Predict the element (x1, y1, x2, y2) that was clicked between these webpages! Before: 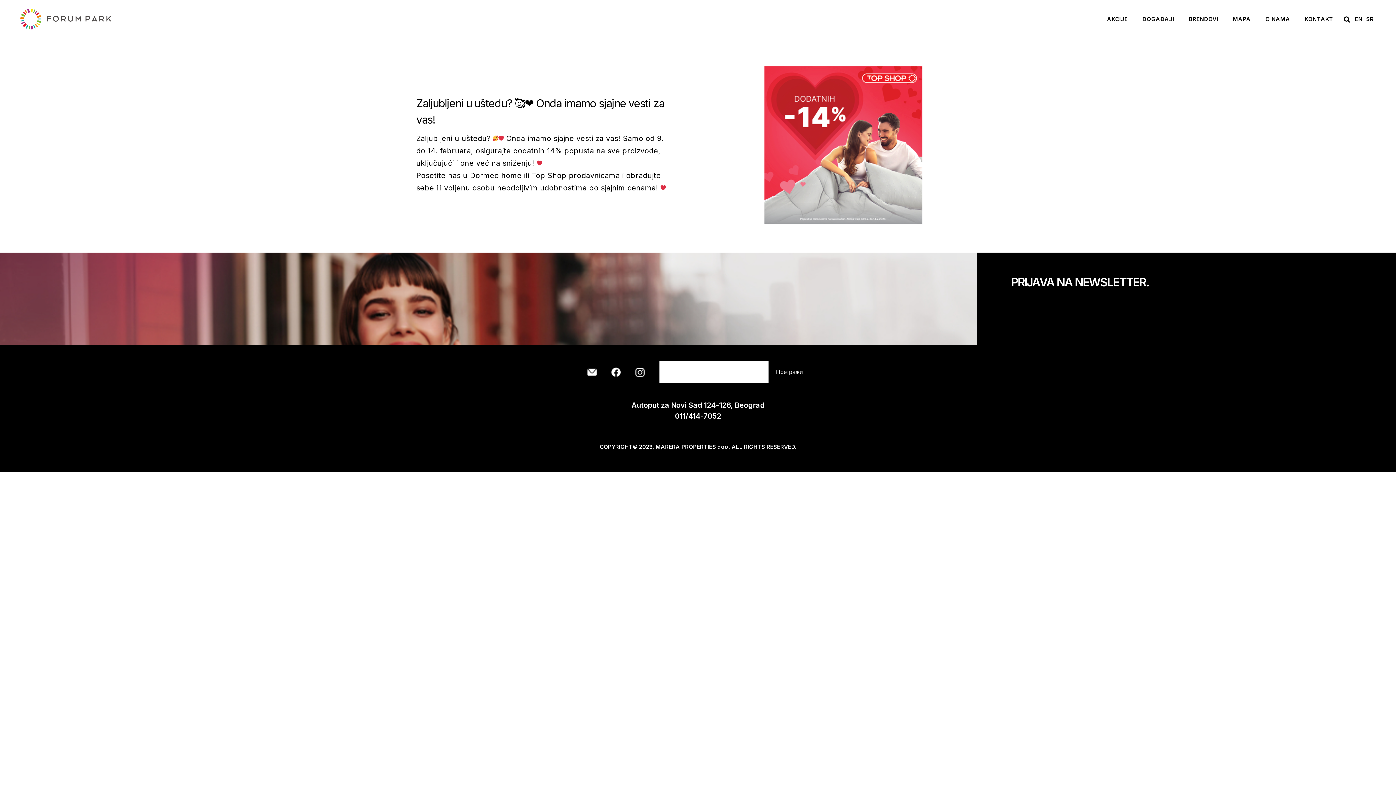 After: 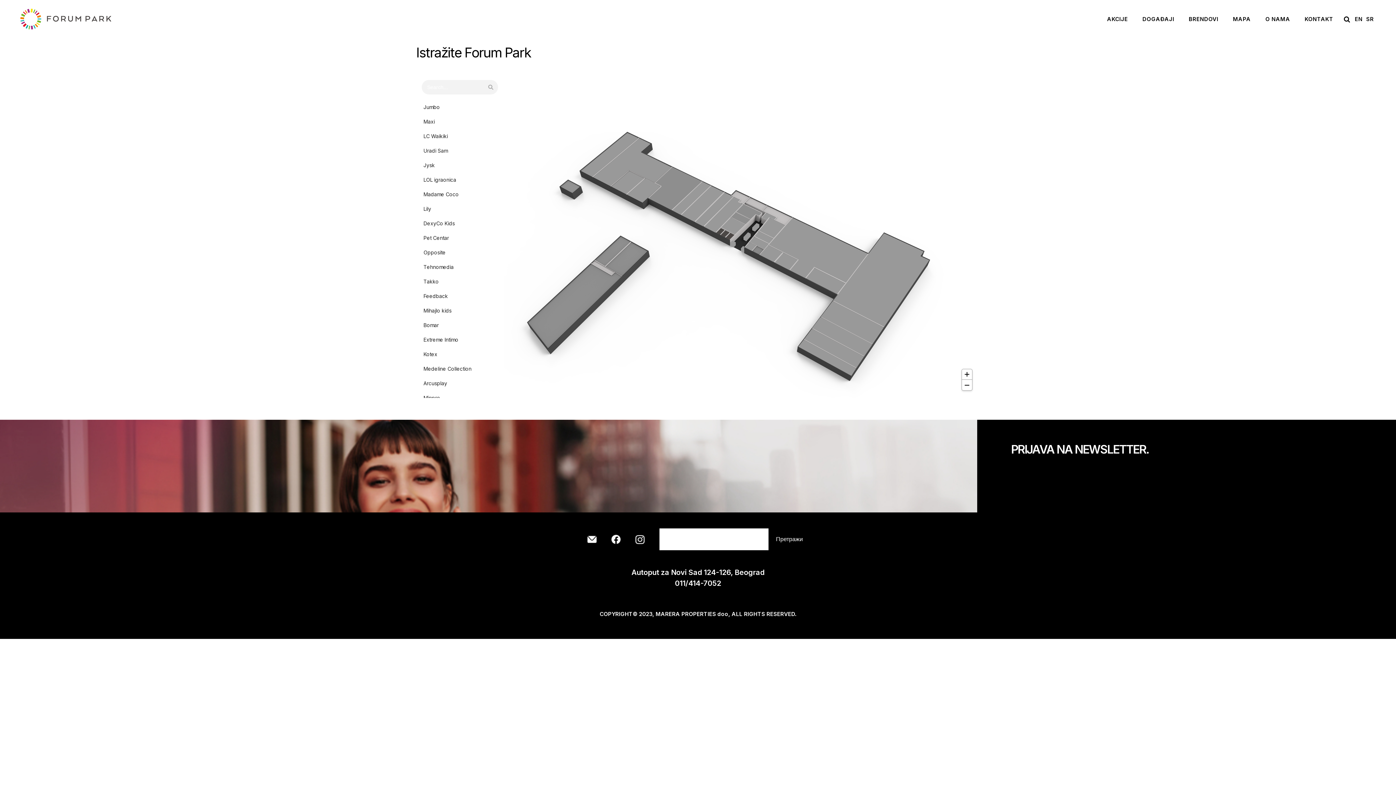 Action: label: MAPA bbox: (1225, 9, 1258, 28)